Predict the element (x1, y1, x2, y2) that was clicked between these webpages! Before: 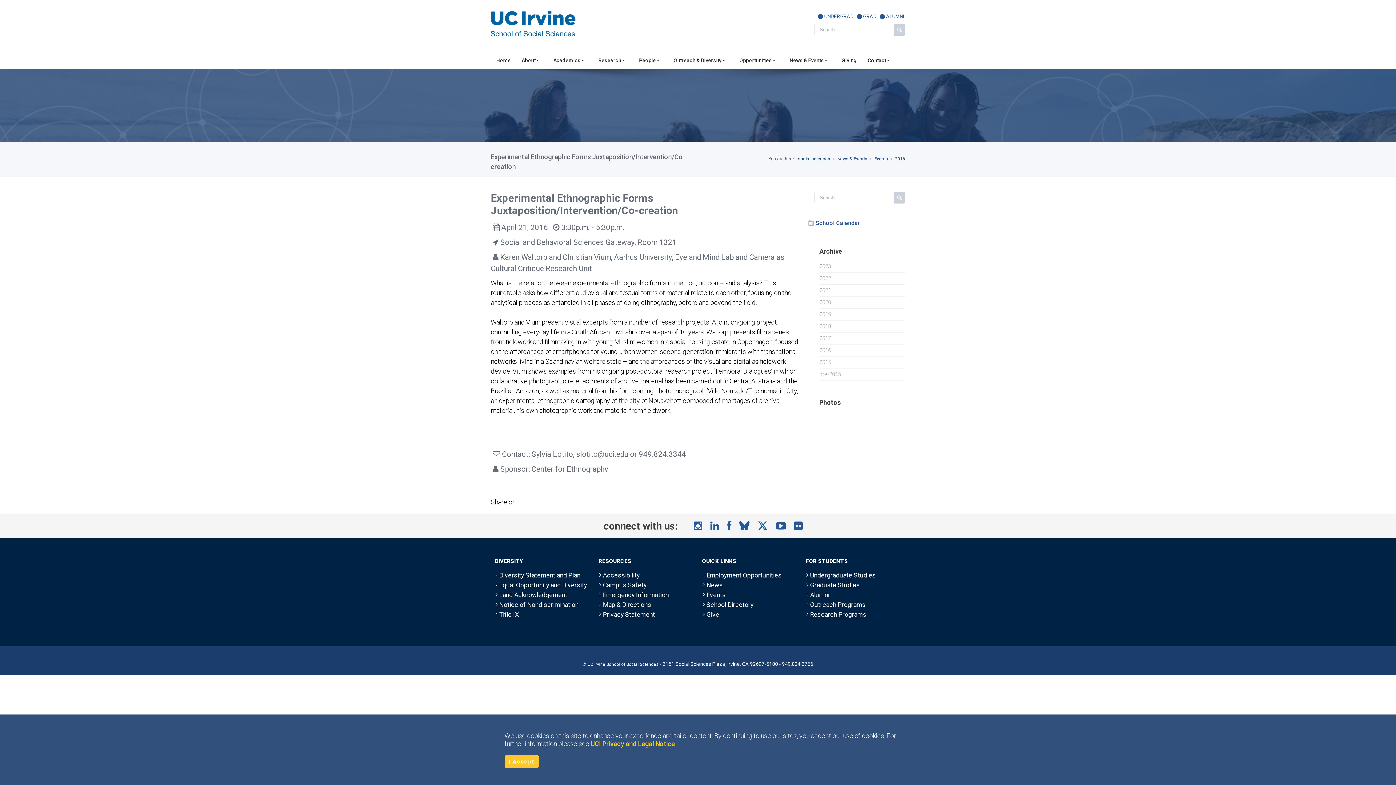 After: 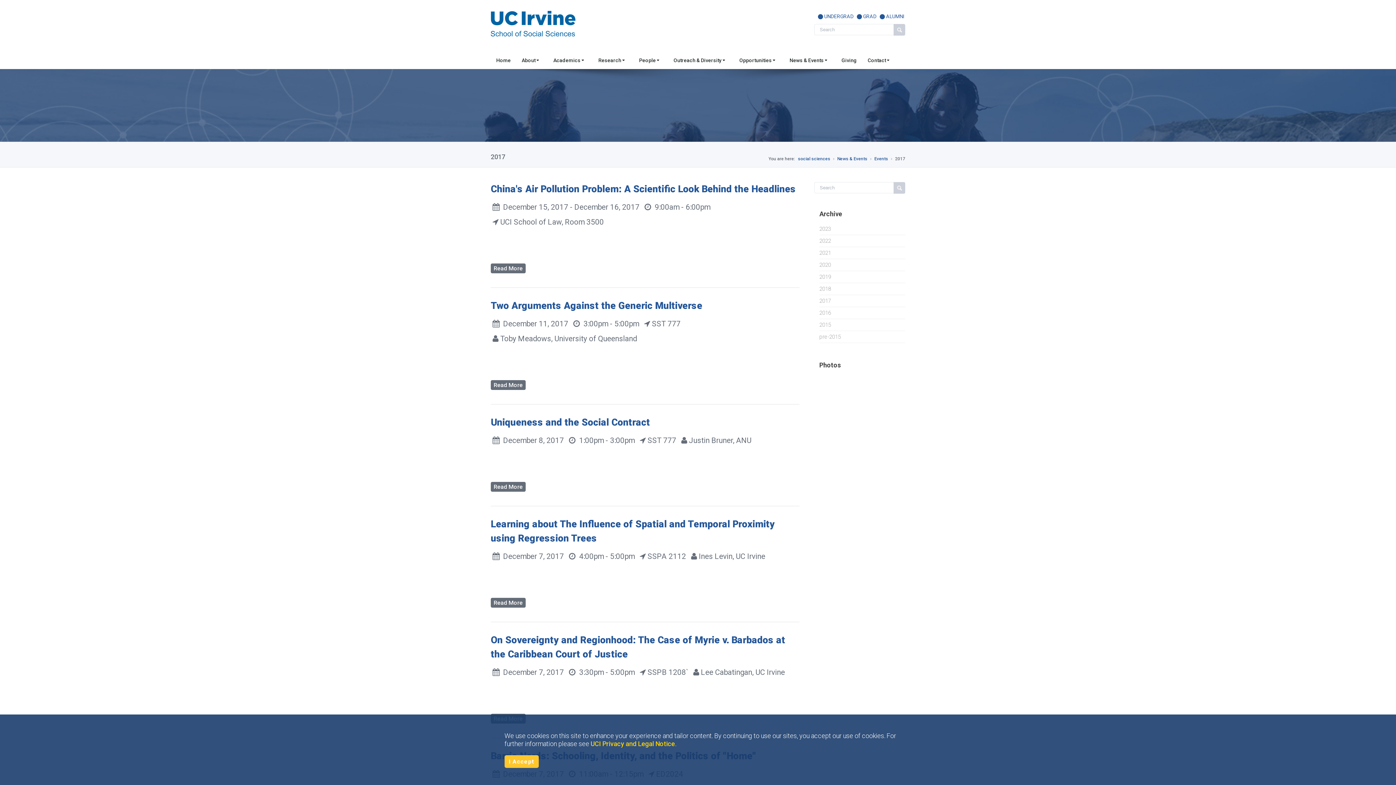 Action: bbox: (819, 334, 905, 342) label: 2017